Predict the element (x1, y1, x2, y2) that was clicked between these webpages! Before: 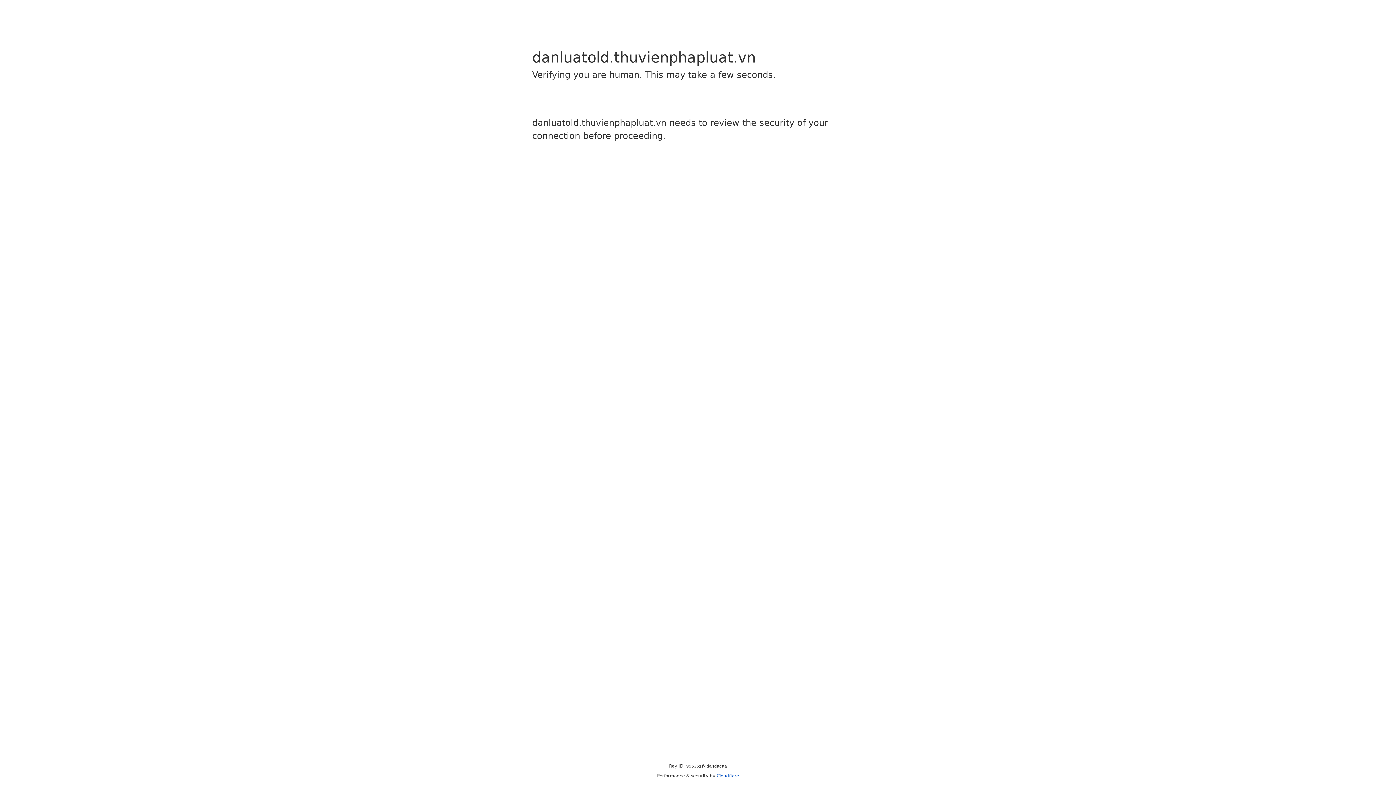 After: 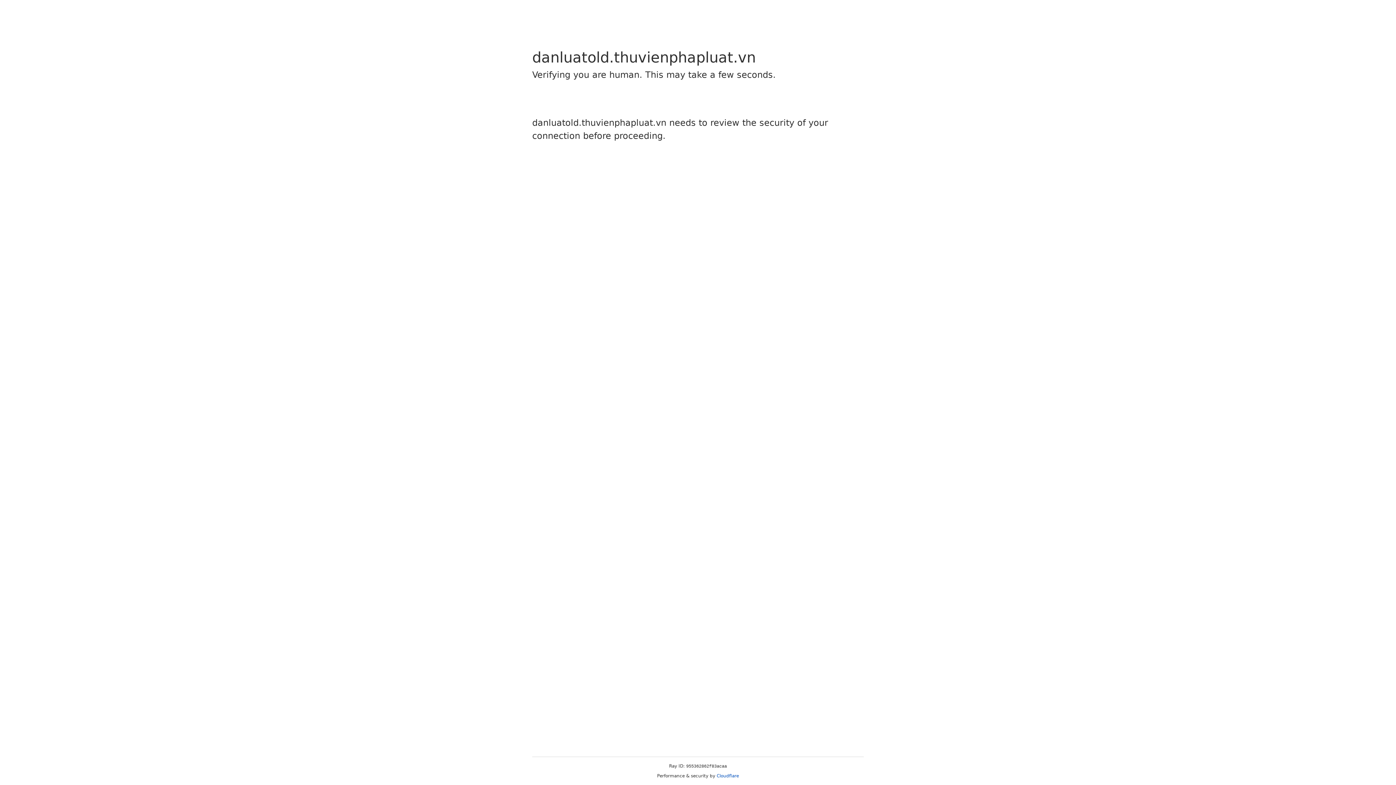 Action: label: Cloudflare bbox: (716, 773, 739, 778)